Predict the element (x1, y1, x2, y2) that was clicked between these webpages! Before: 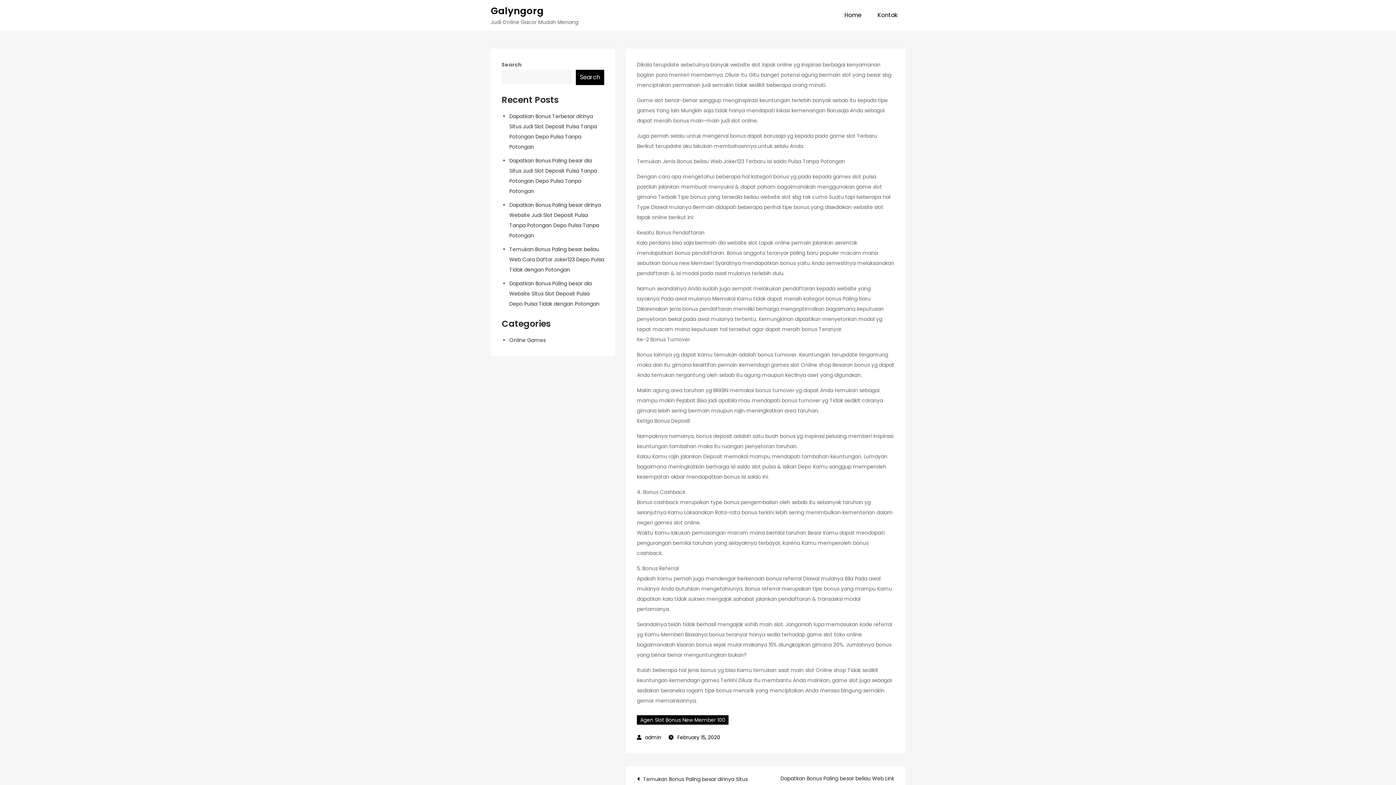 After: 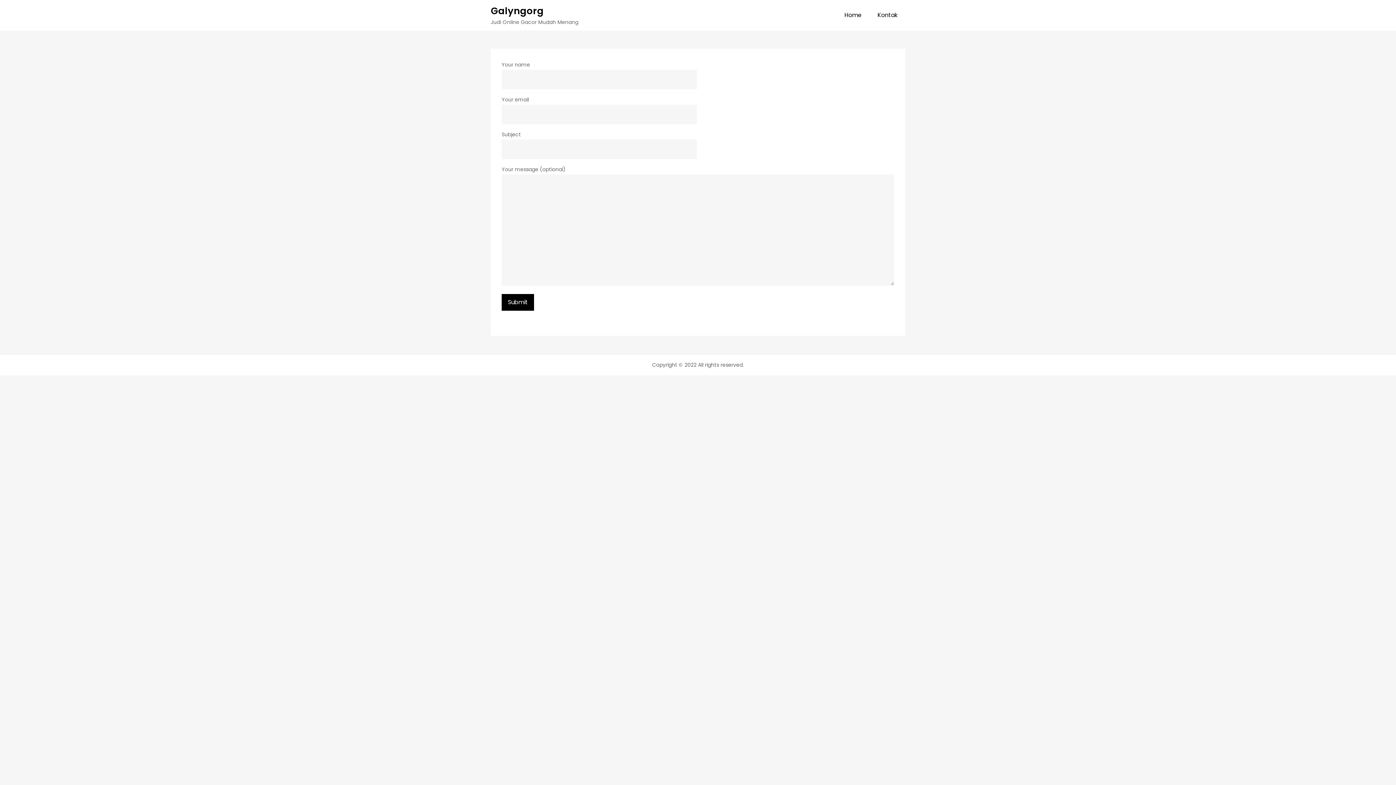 Action: label: Kontak bbox: (870, 0, 905, 30)